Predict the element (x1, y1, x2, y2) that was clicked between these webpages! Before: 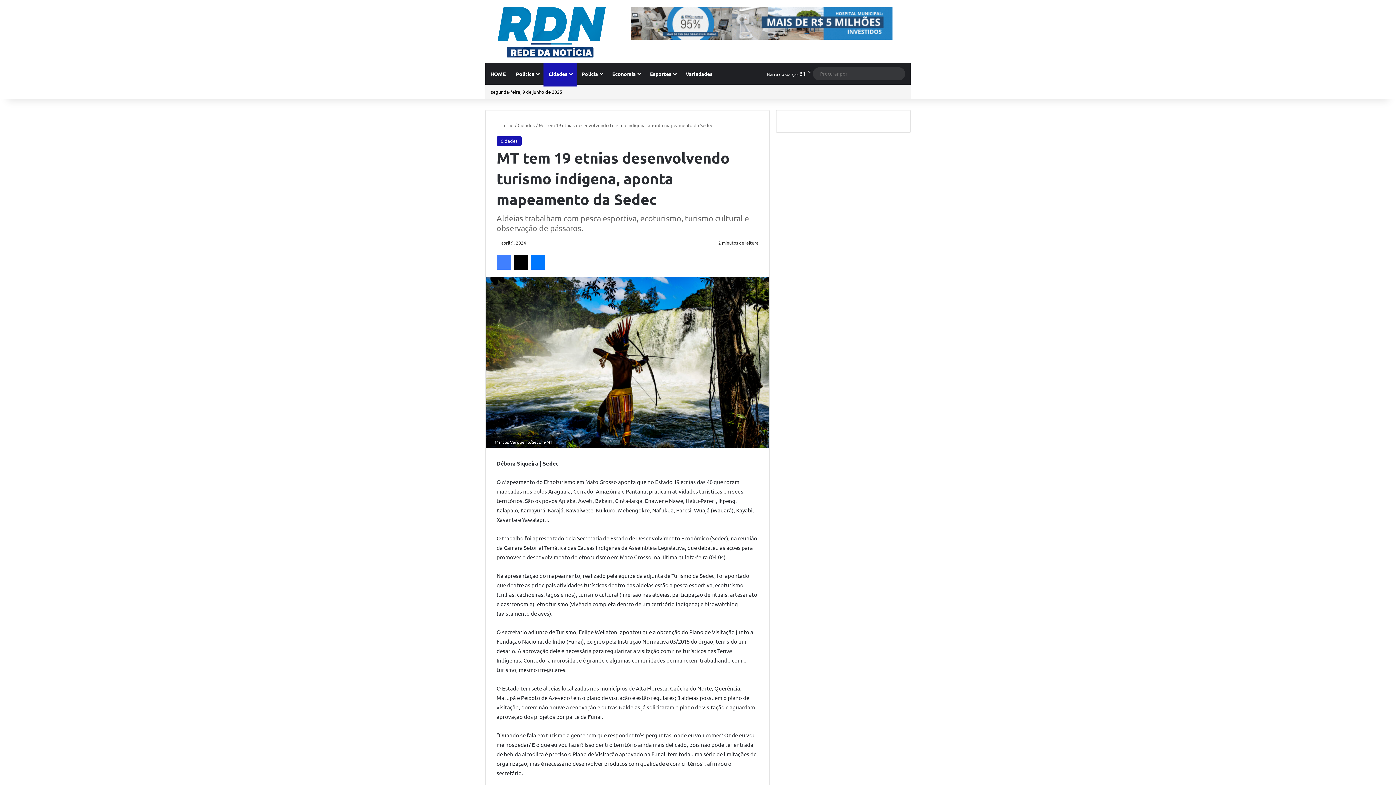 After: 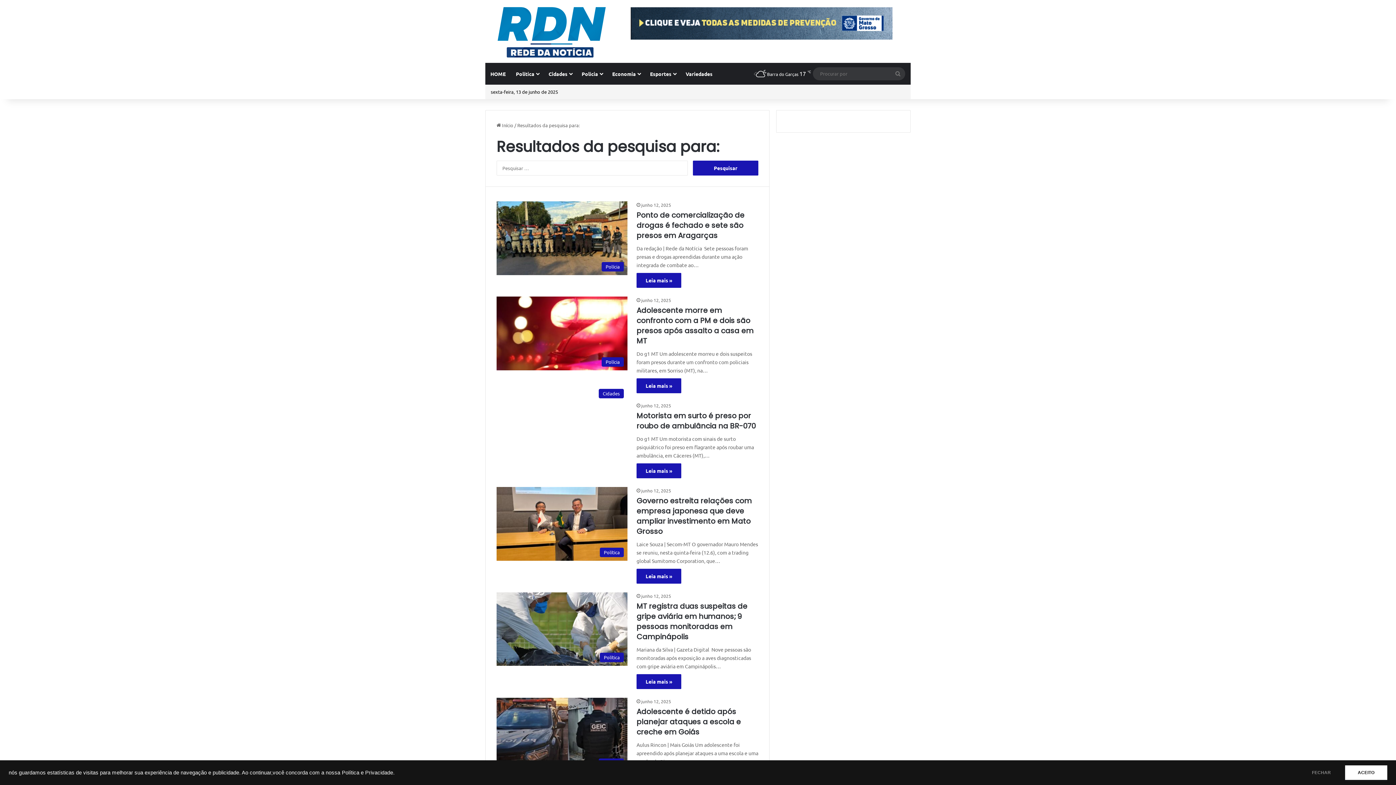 Action: bbox: (890, 67, 905, 80) label: Procurar por